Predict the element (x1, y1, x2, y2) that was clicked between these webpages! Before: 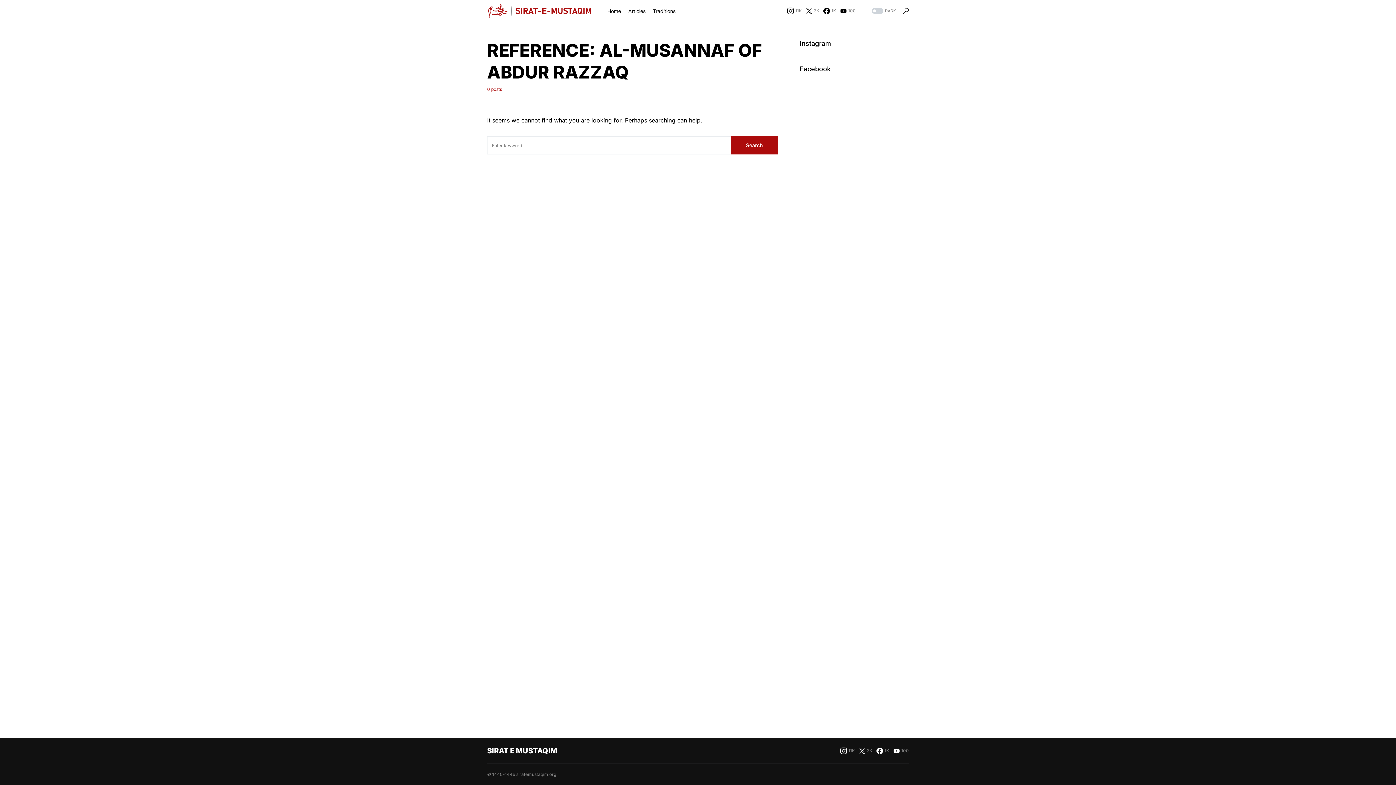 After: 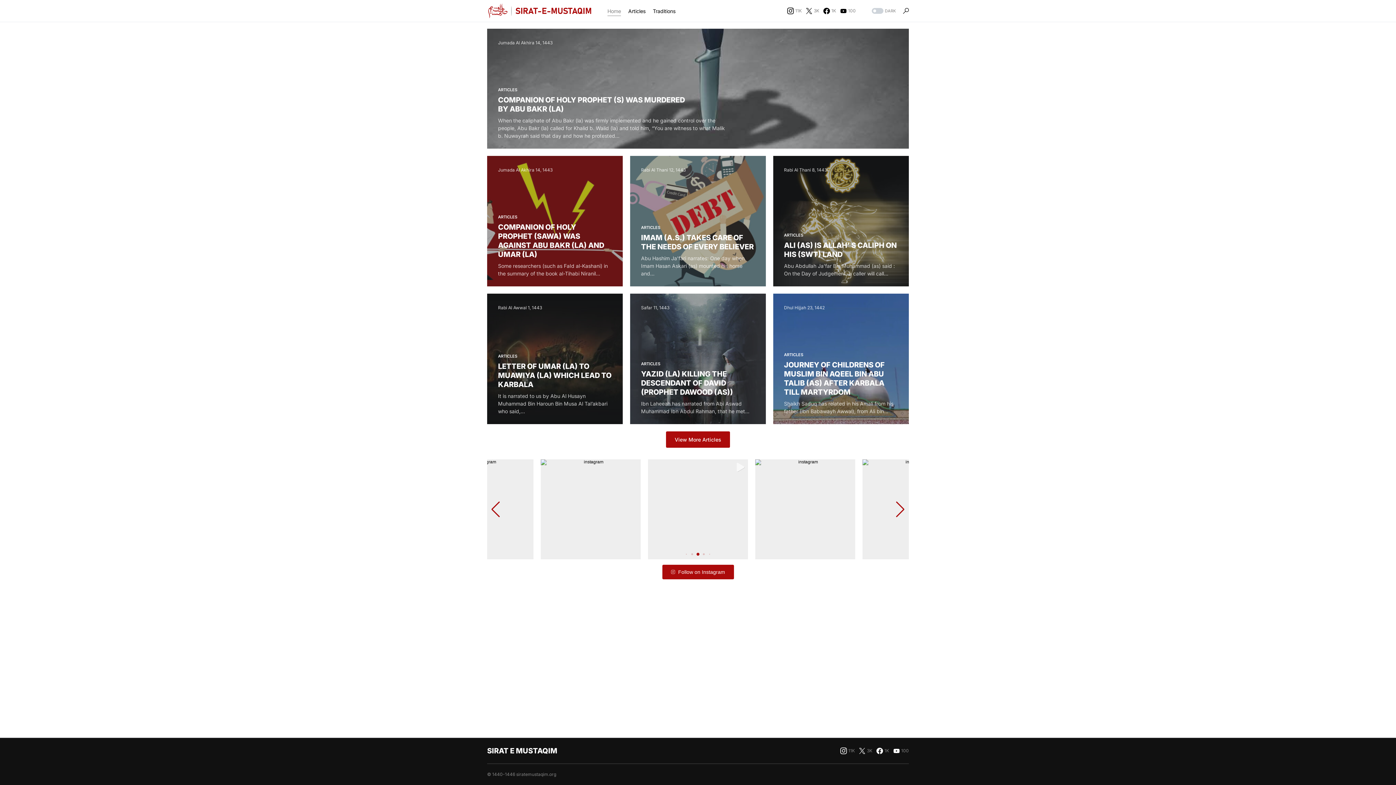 Action: bbox: (487, 3, 593, 18)